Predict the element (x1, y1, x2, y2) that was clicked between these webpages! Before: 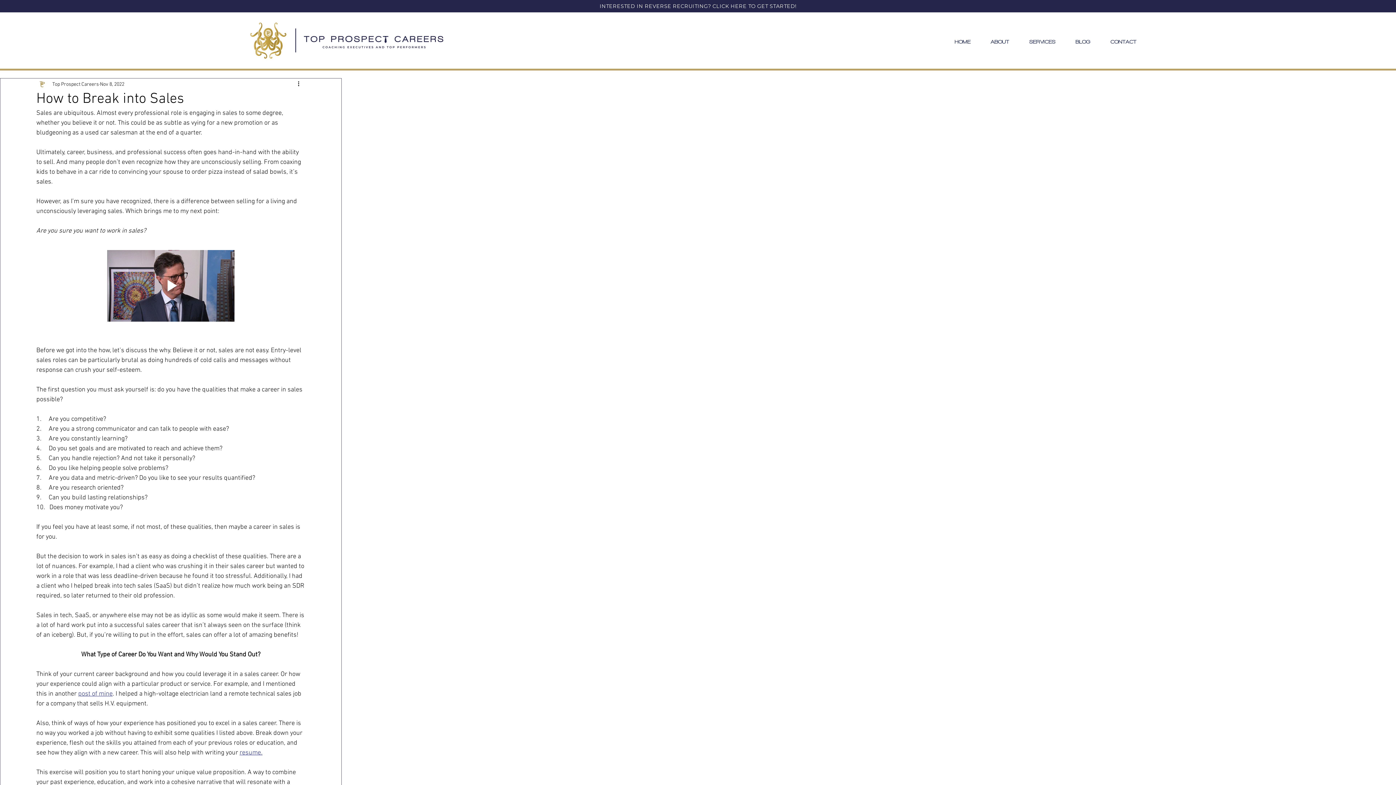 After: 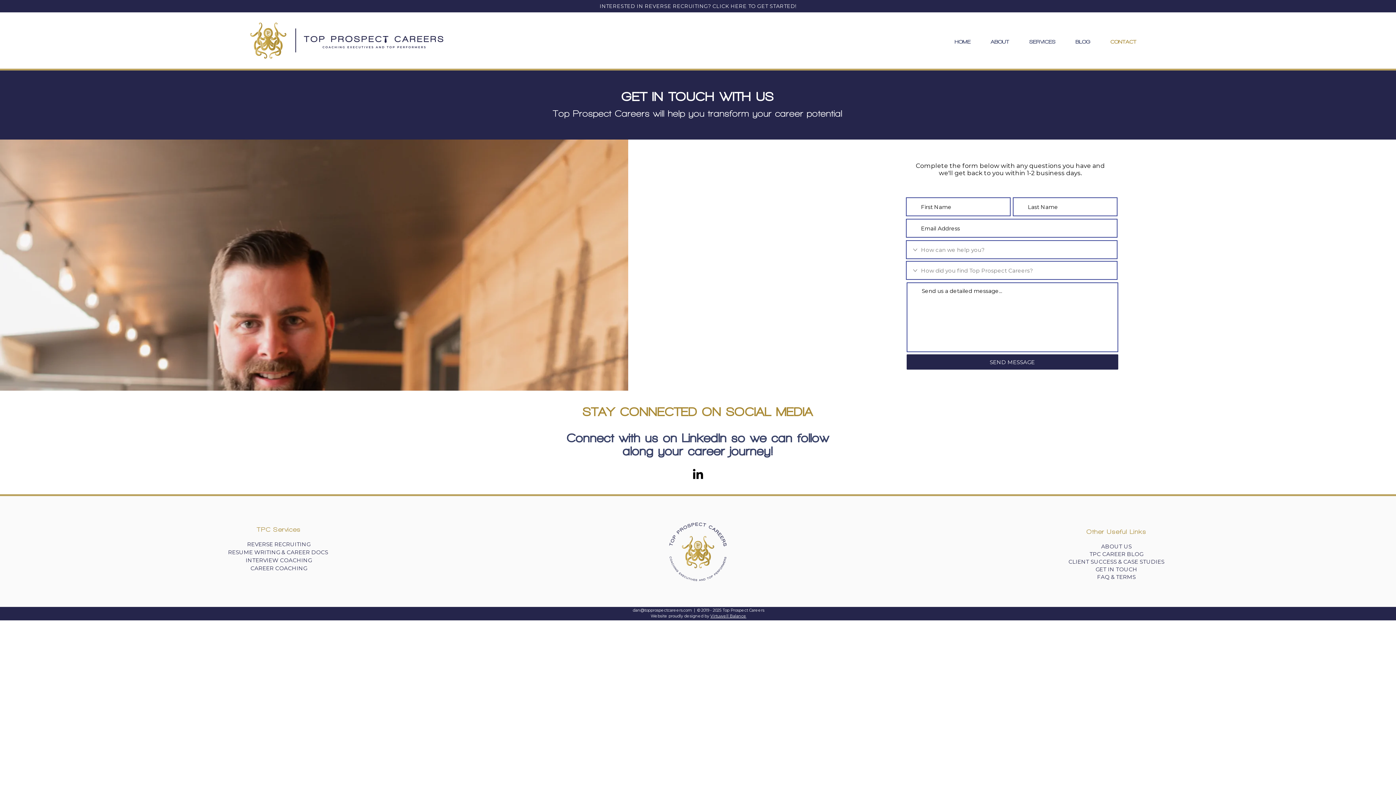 Action: label: CONTACT bbox: (1100, 36, 1146, 48)